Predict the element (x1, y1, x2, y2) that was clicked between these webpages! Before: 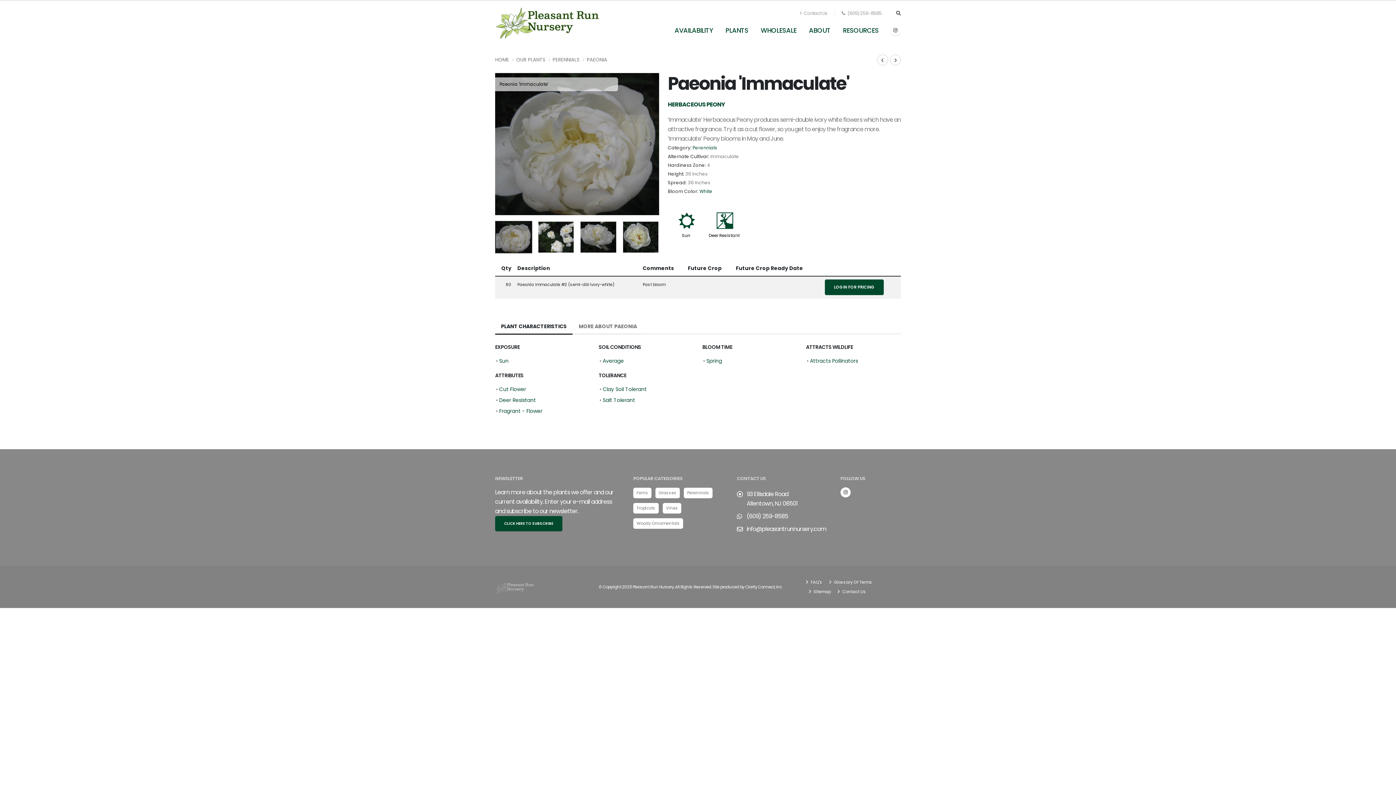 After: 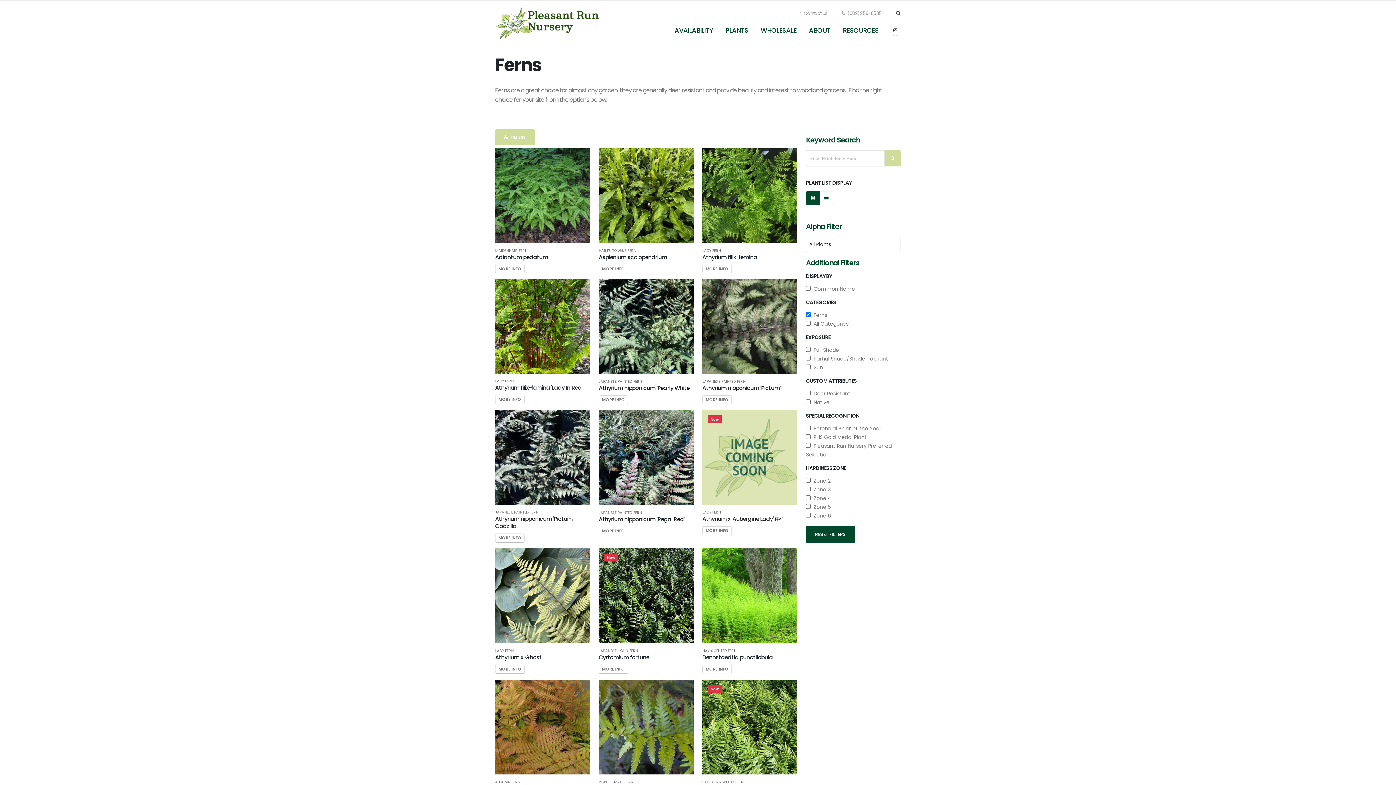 Action: label: Ferns bbox: (633, 487, 651, 498)